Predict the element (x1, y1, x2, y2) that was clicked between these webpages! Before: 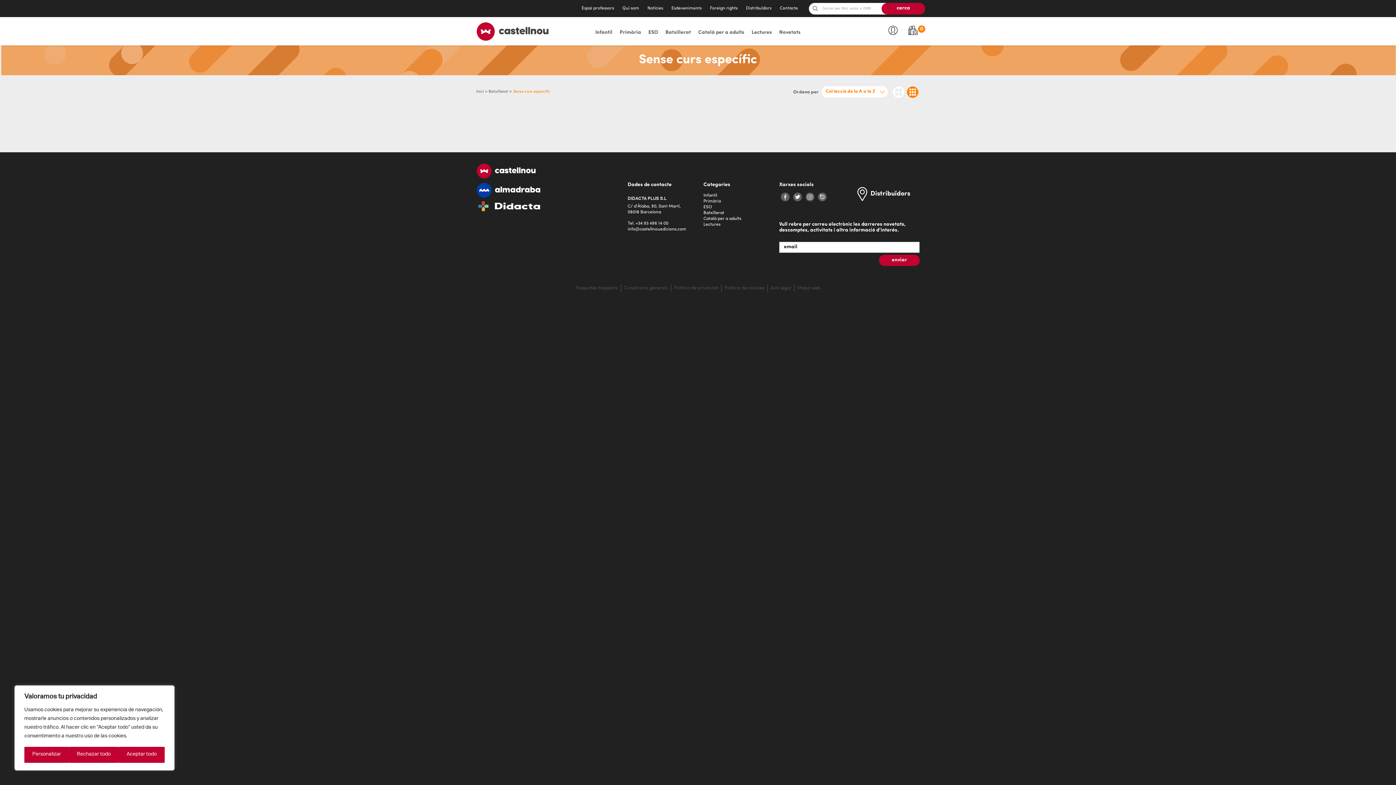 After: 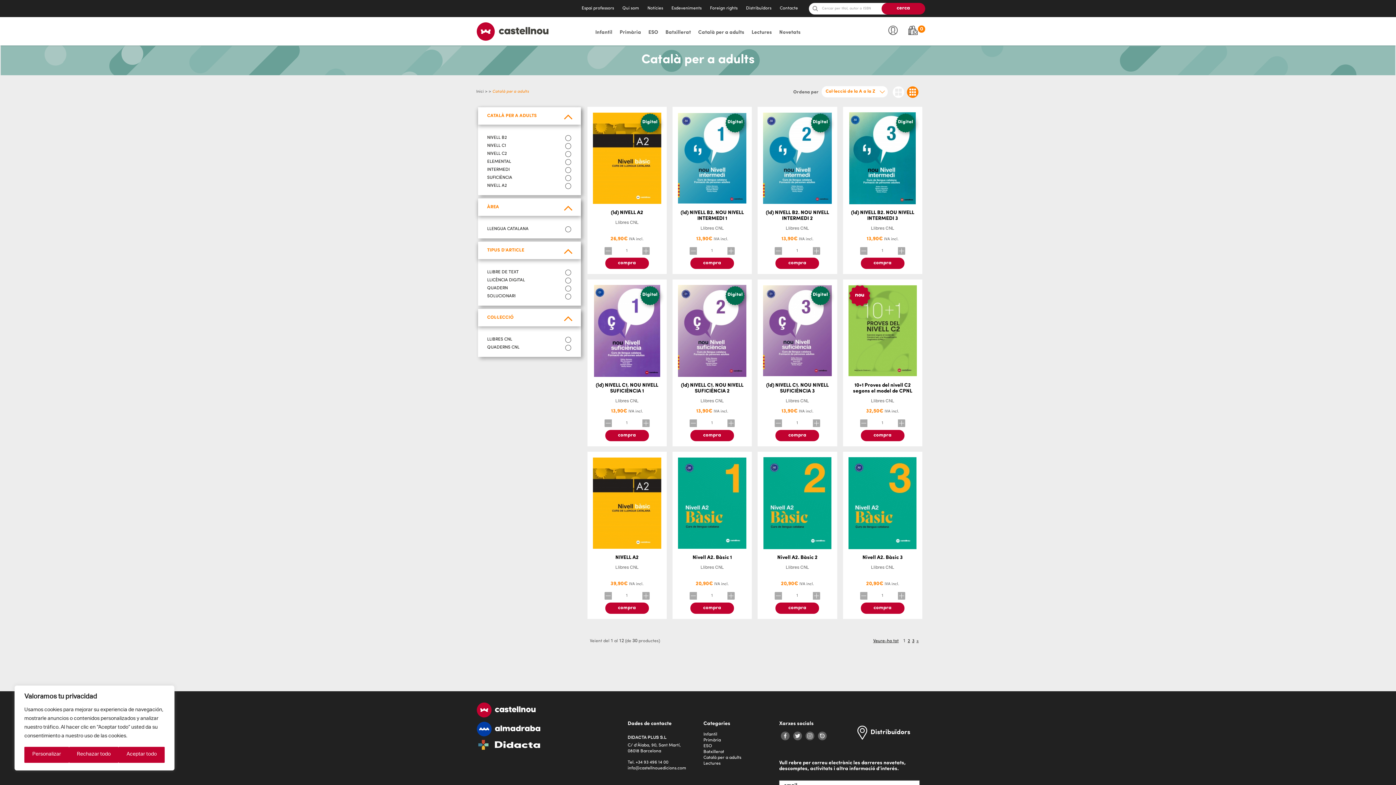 Action: bbox: (694, 19, 748, 45) label: Català per a adults